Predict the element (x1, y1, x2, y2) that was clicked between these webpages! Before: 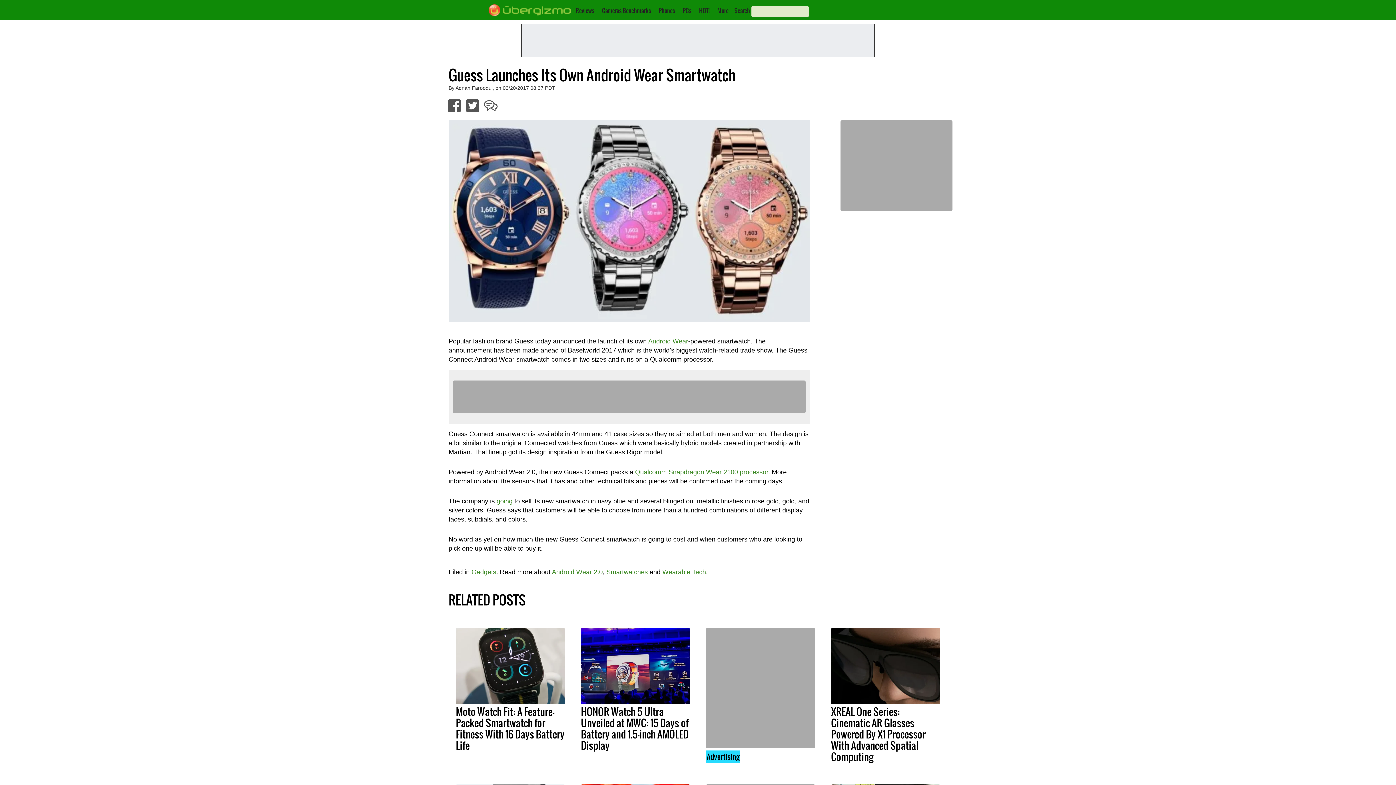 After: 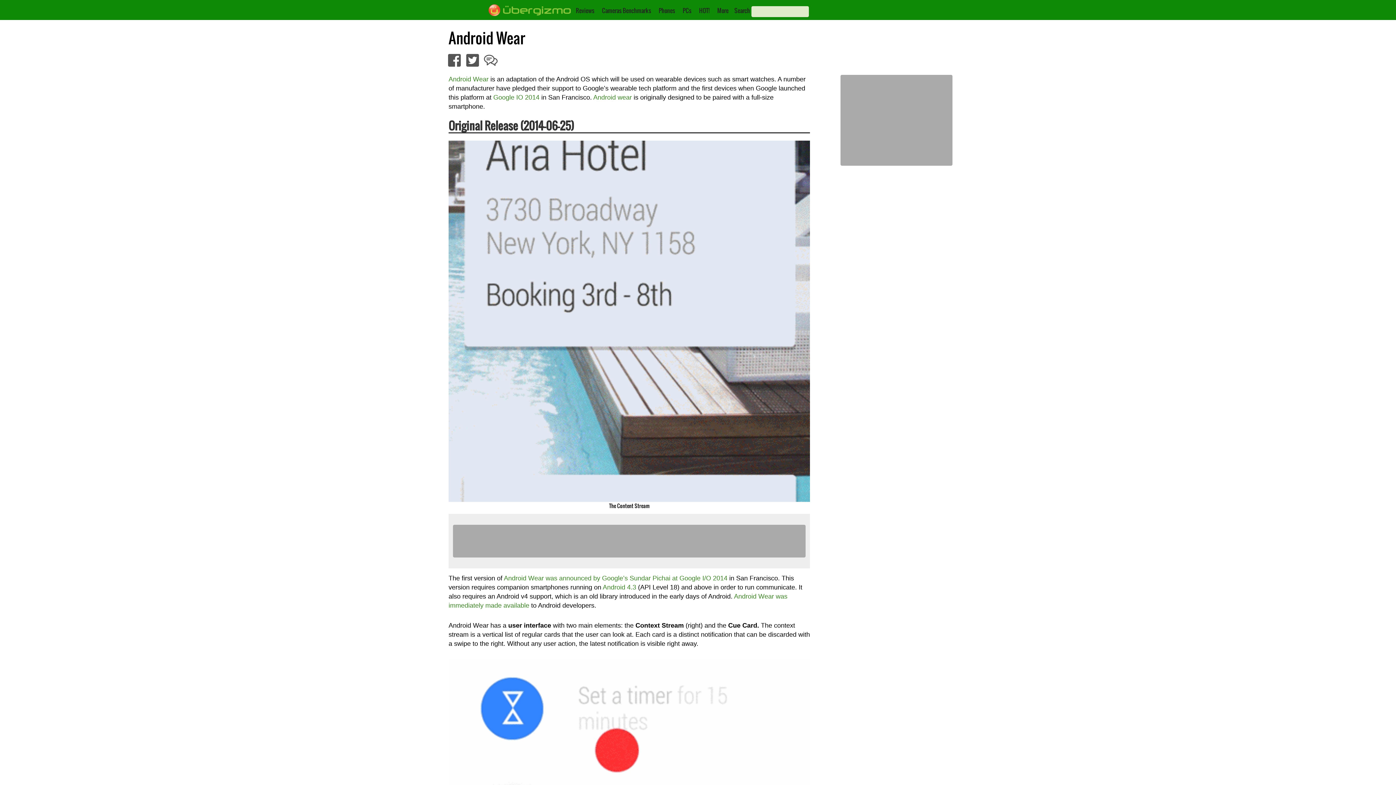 Action: label: Android Wear bbox: (648, 337, 688, 345)